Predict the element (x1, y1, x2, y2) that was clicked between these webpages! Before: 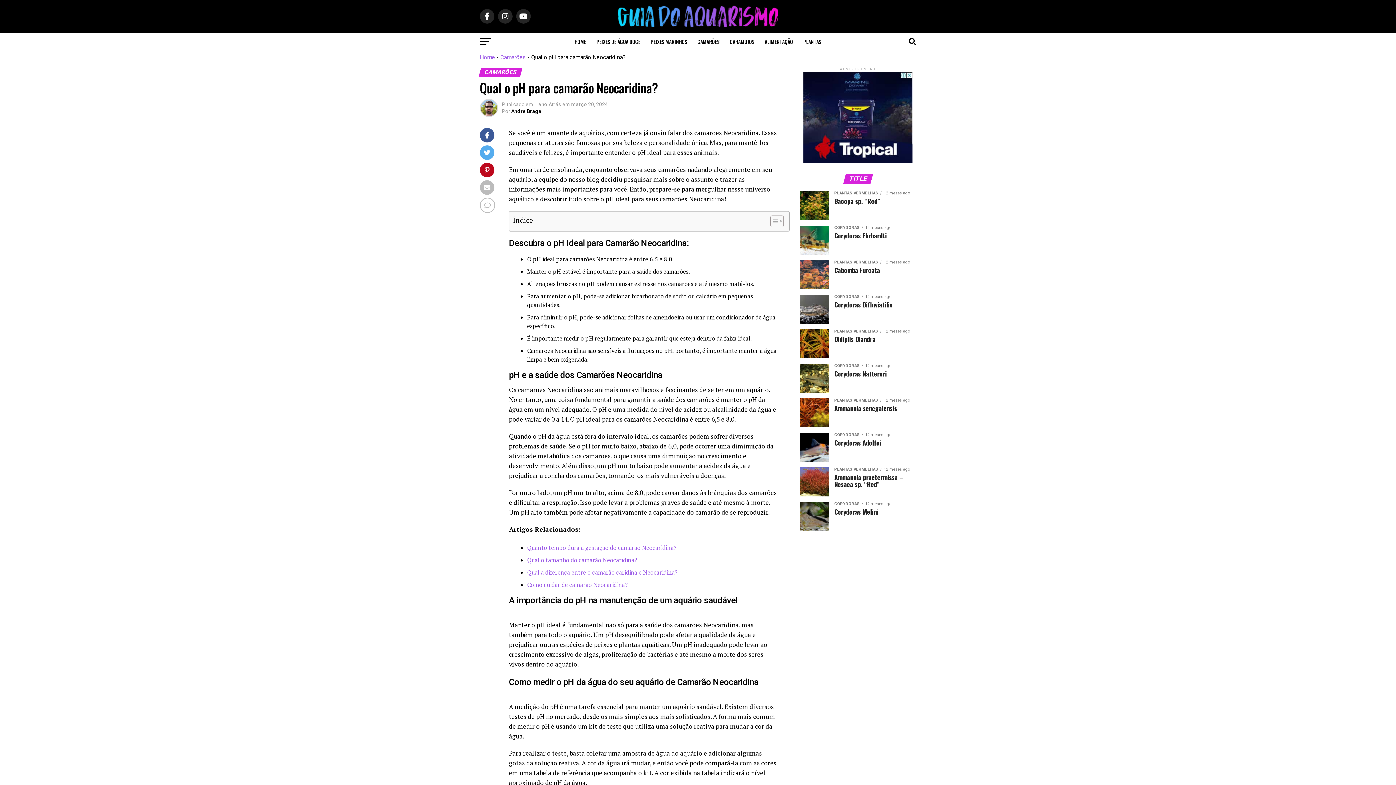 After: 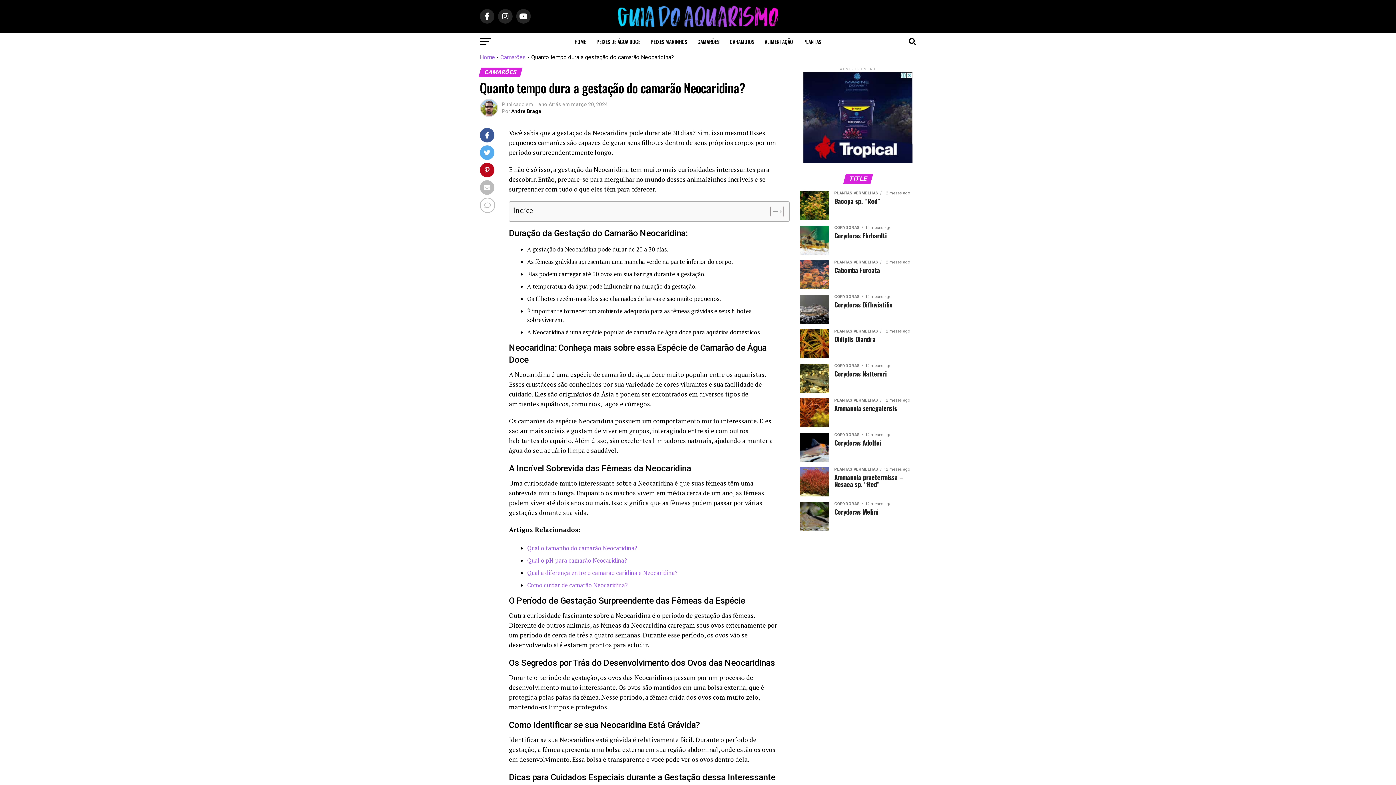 Action: bbox: (527, 544, 676, 552) label: Quanto tempo dura a gestação do camarão Neocaridina?